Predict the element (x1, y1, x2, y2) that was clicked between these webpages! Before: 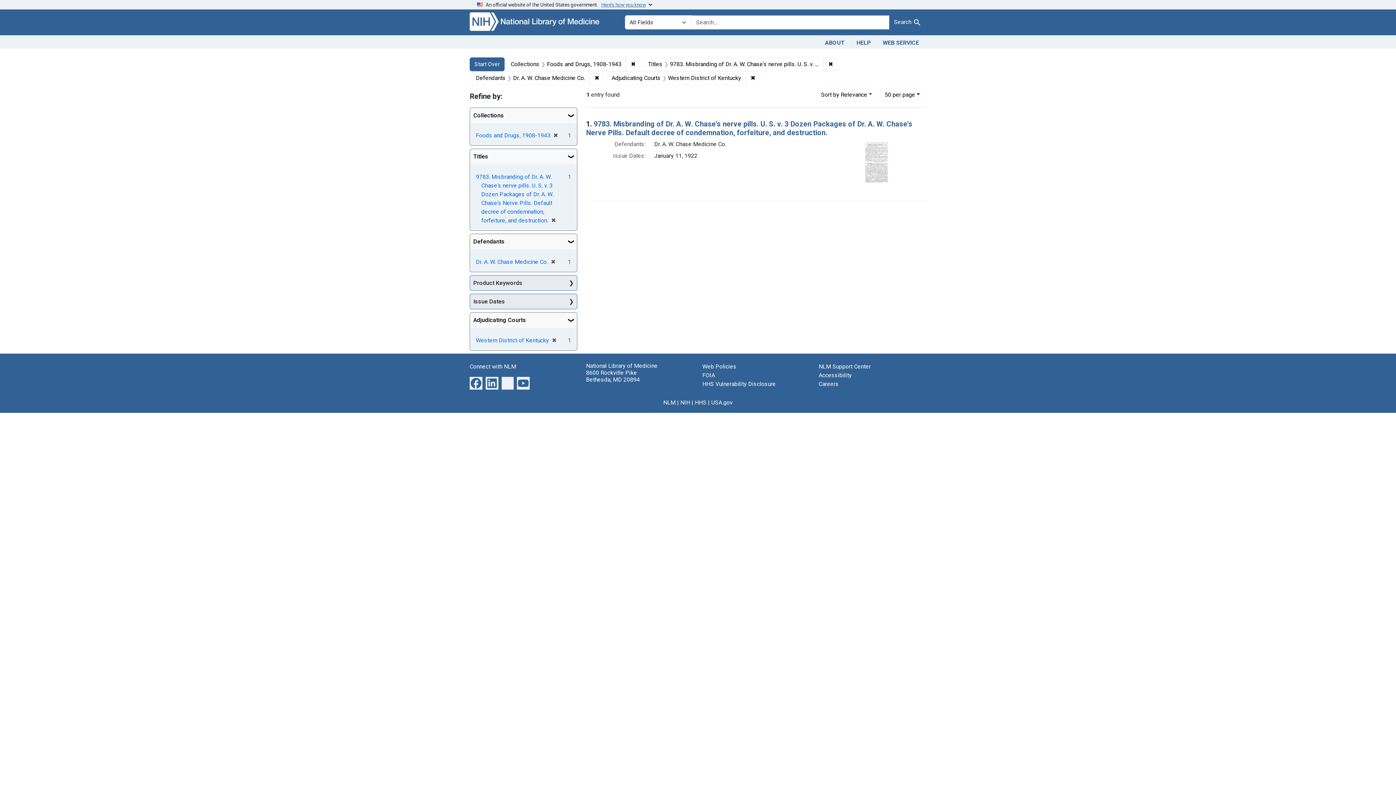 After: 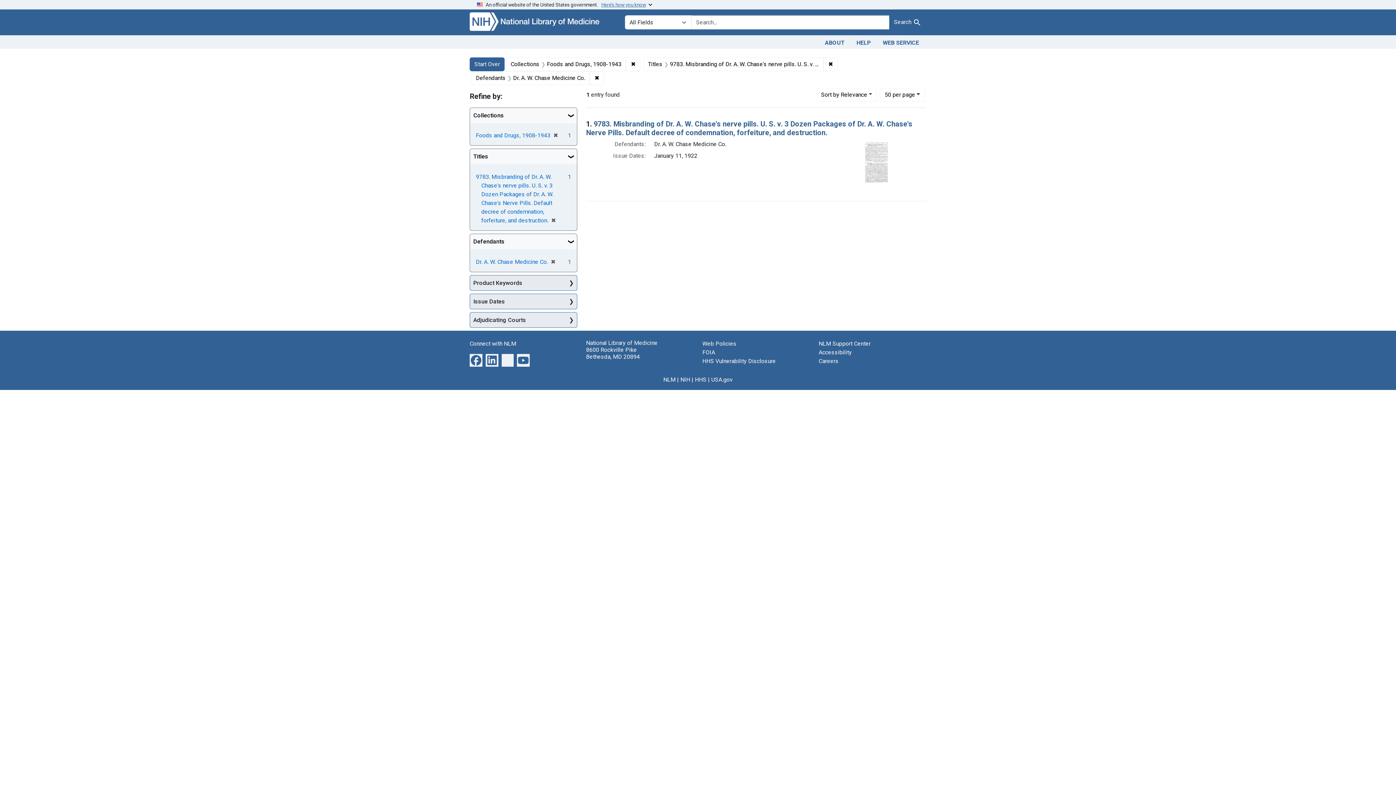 Action: bbox: (549, 336, 556, 343) label: ✖
[remove]